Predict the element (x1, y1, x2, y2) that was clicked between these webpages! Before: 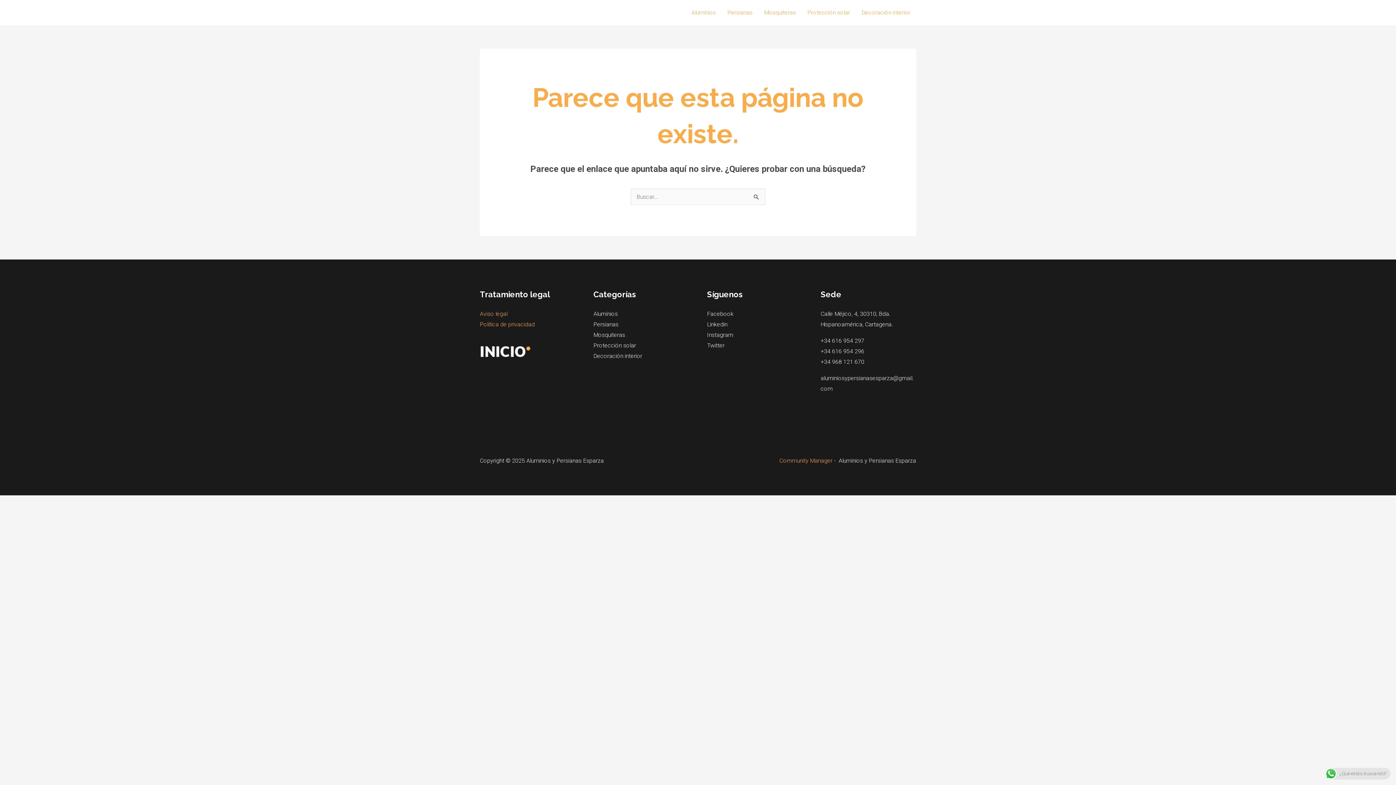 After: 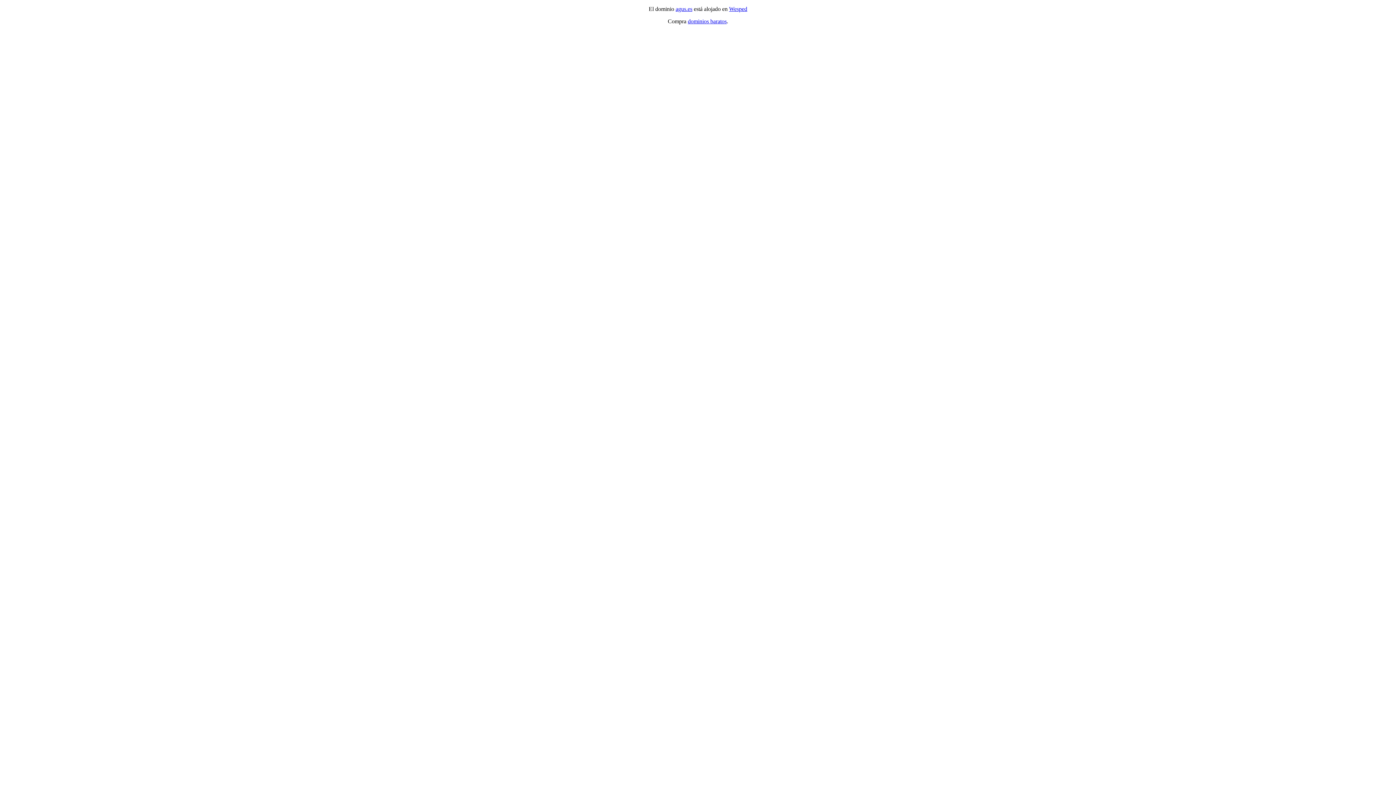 Action: label: Community Manager bbox: (779, 457, 832, 464)